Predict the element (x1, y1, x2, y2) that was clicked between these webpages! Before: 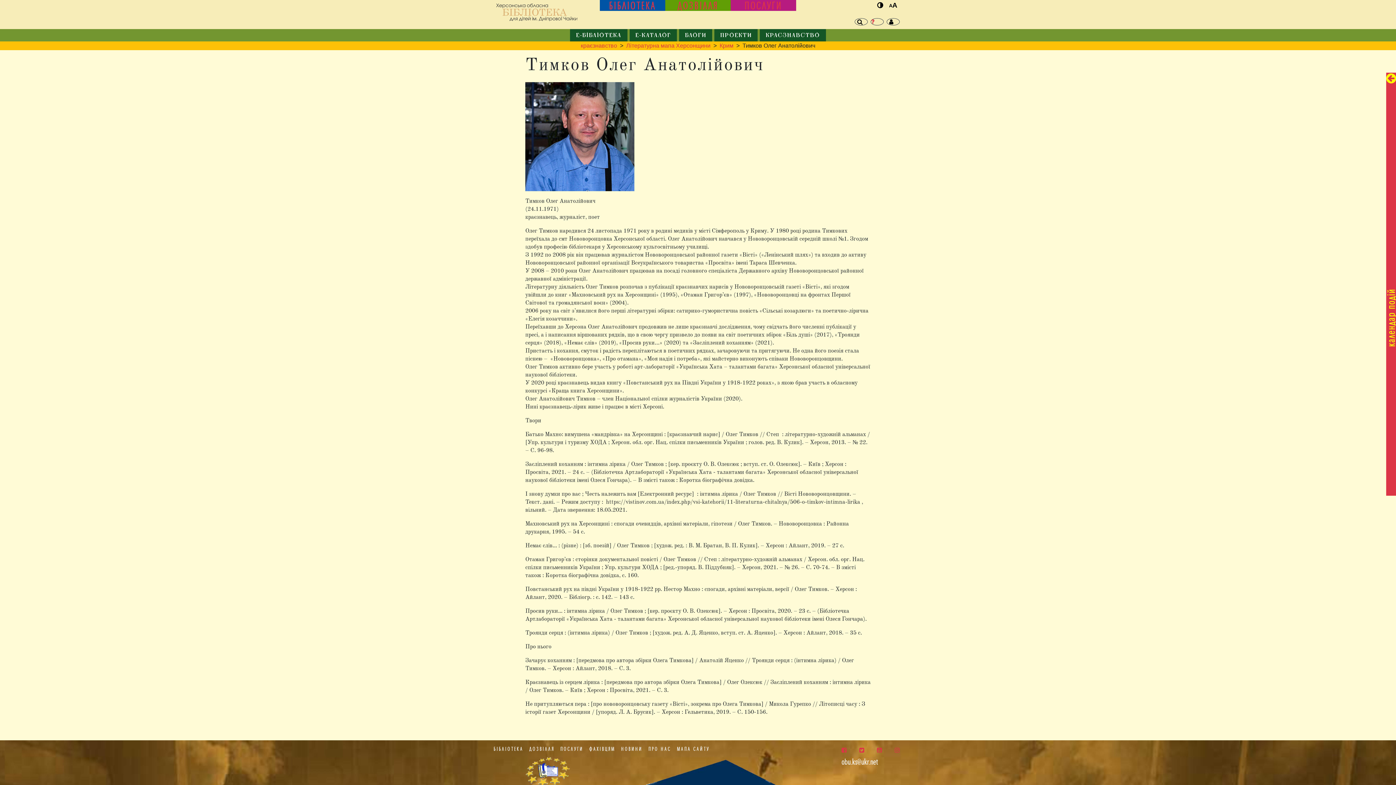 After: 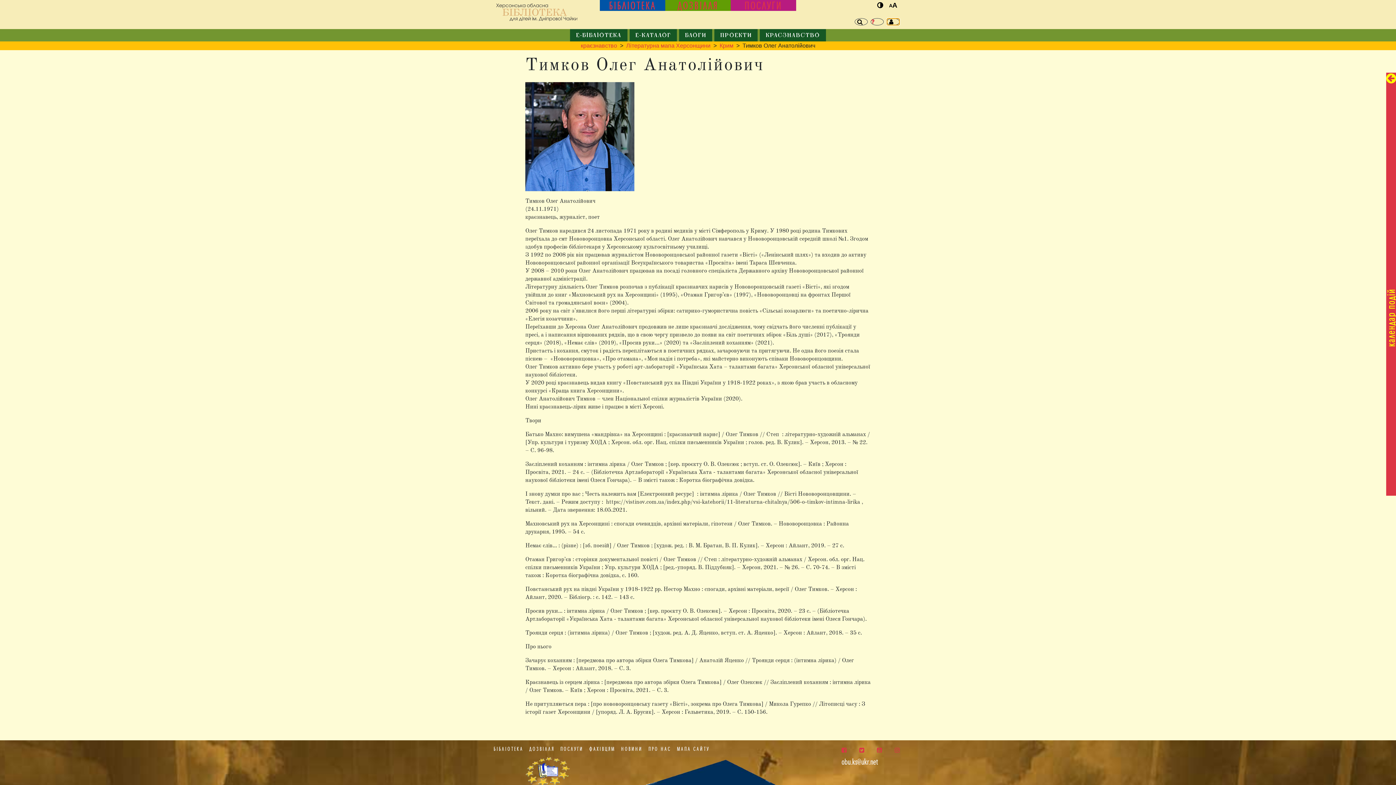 Action: bbox: (886, 18, 900, 25)